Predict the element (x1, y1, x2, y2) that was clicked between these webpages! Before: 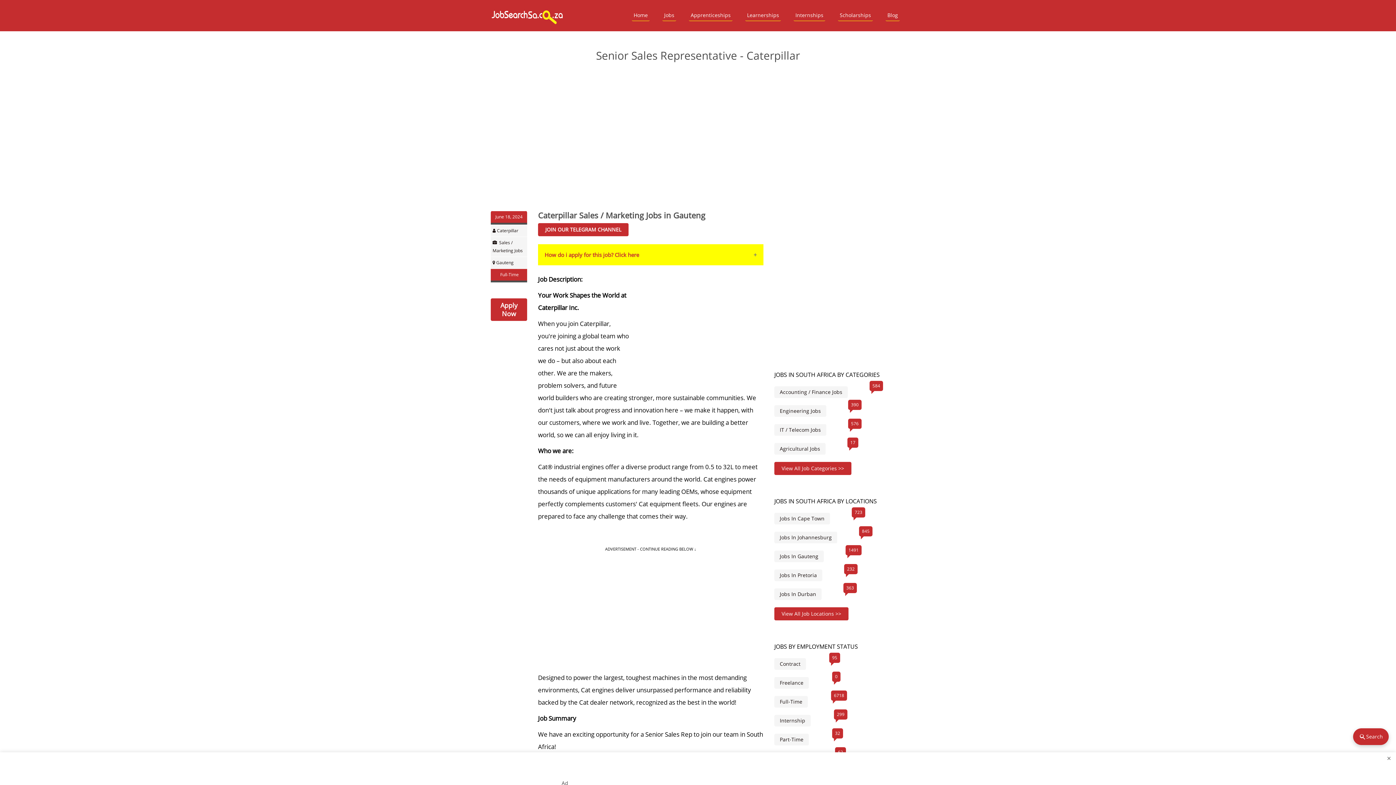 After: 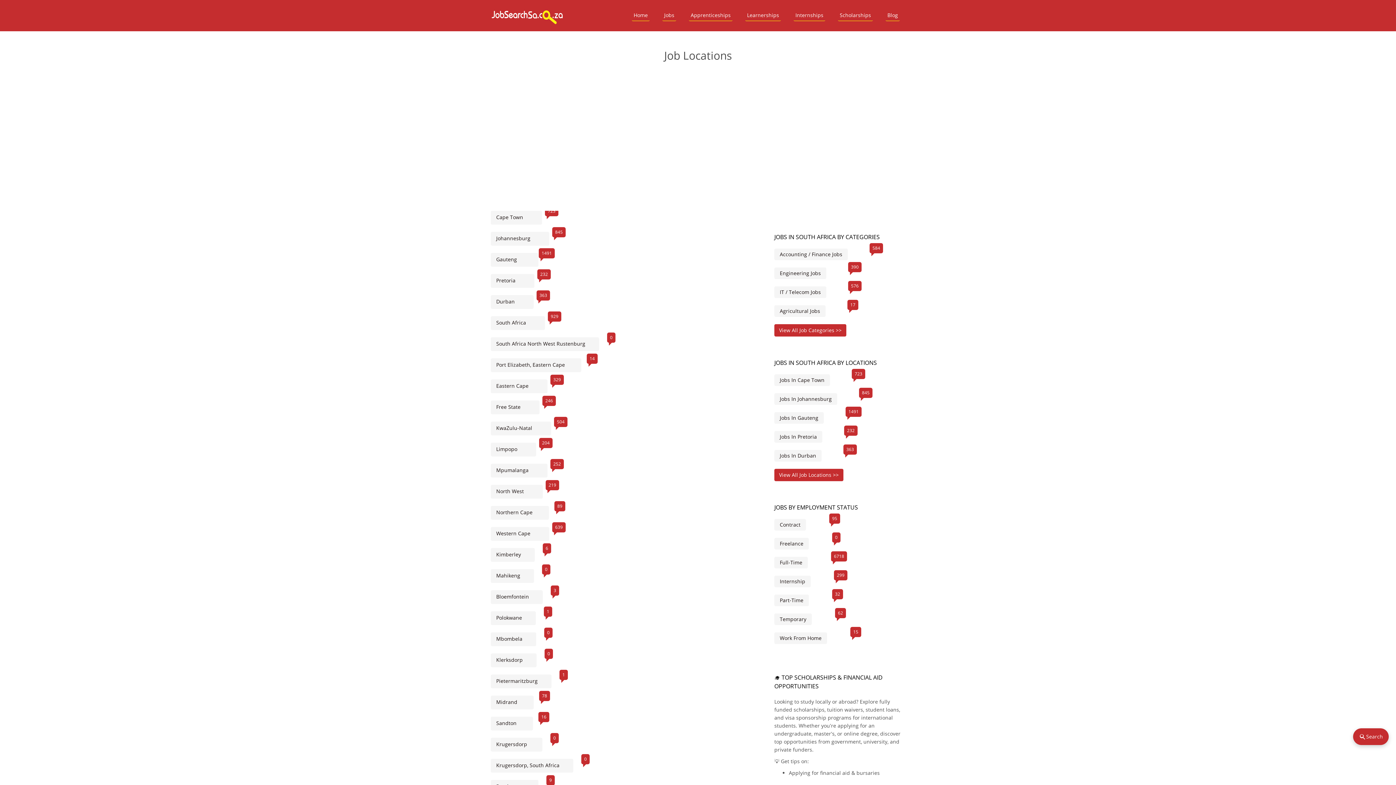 Action: bbox: (774, 607, 848, 620) label: View All Job Locations >>